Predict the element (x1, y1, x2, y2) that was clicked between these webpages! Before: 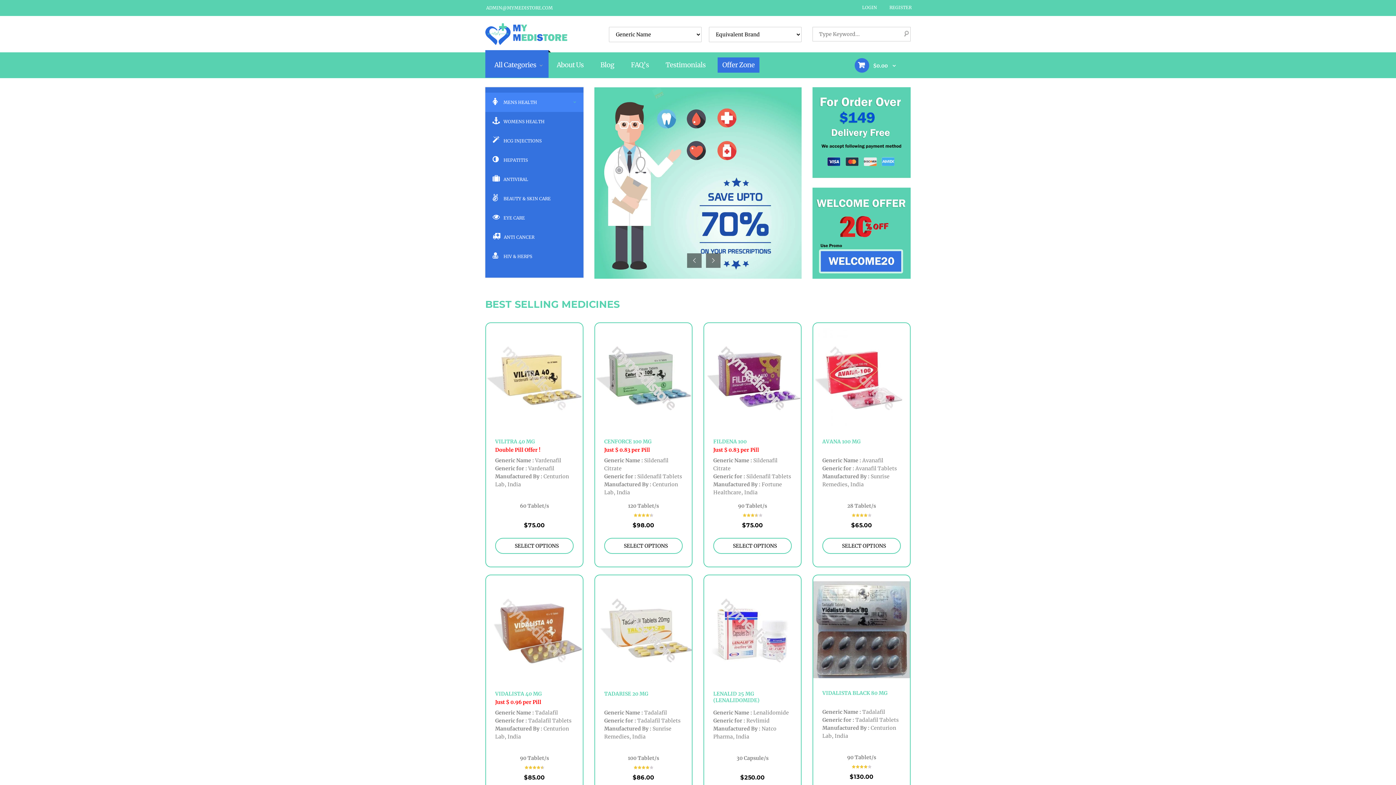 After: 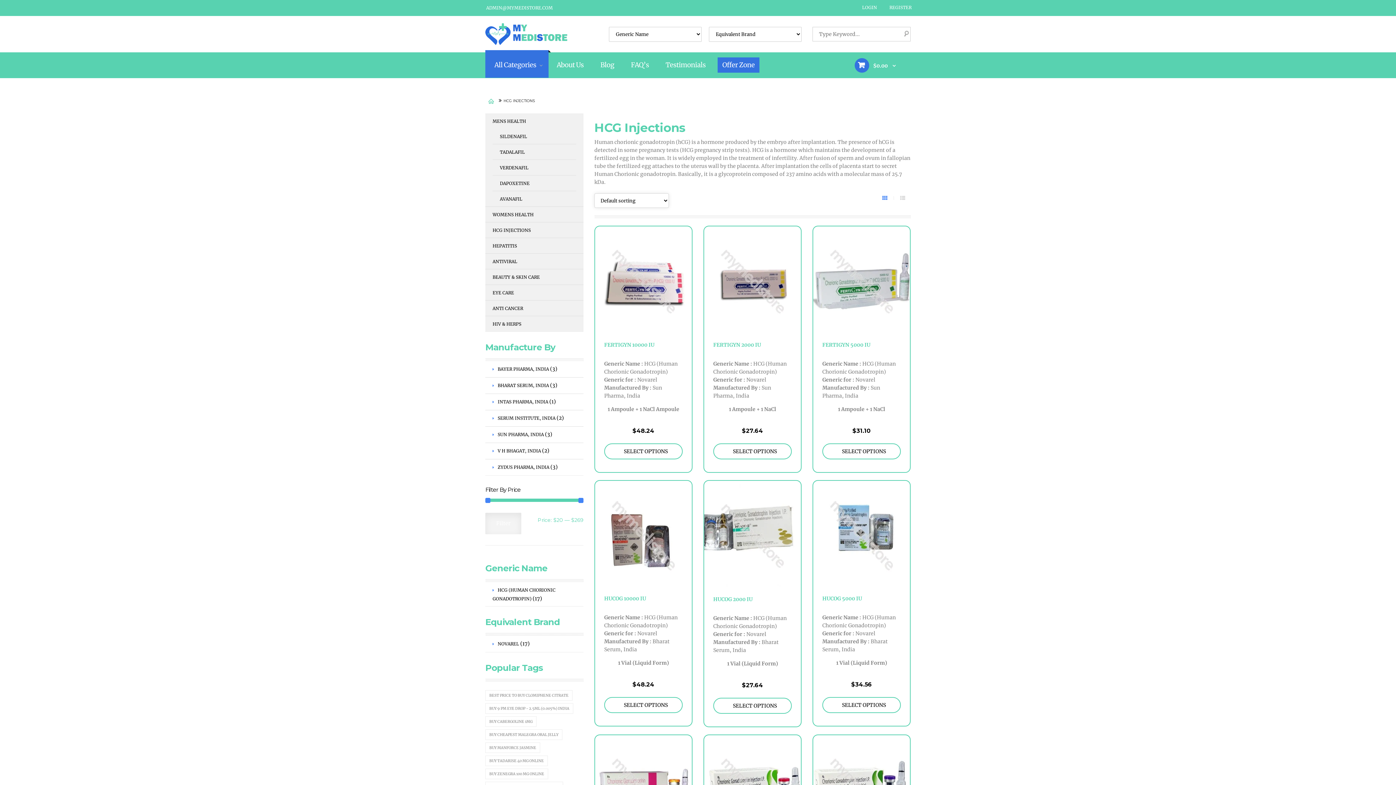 Action: label: HCG INJECTIONS bbox: (485, 131, 583, 150)